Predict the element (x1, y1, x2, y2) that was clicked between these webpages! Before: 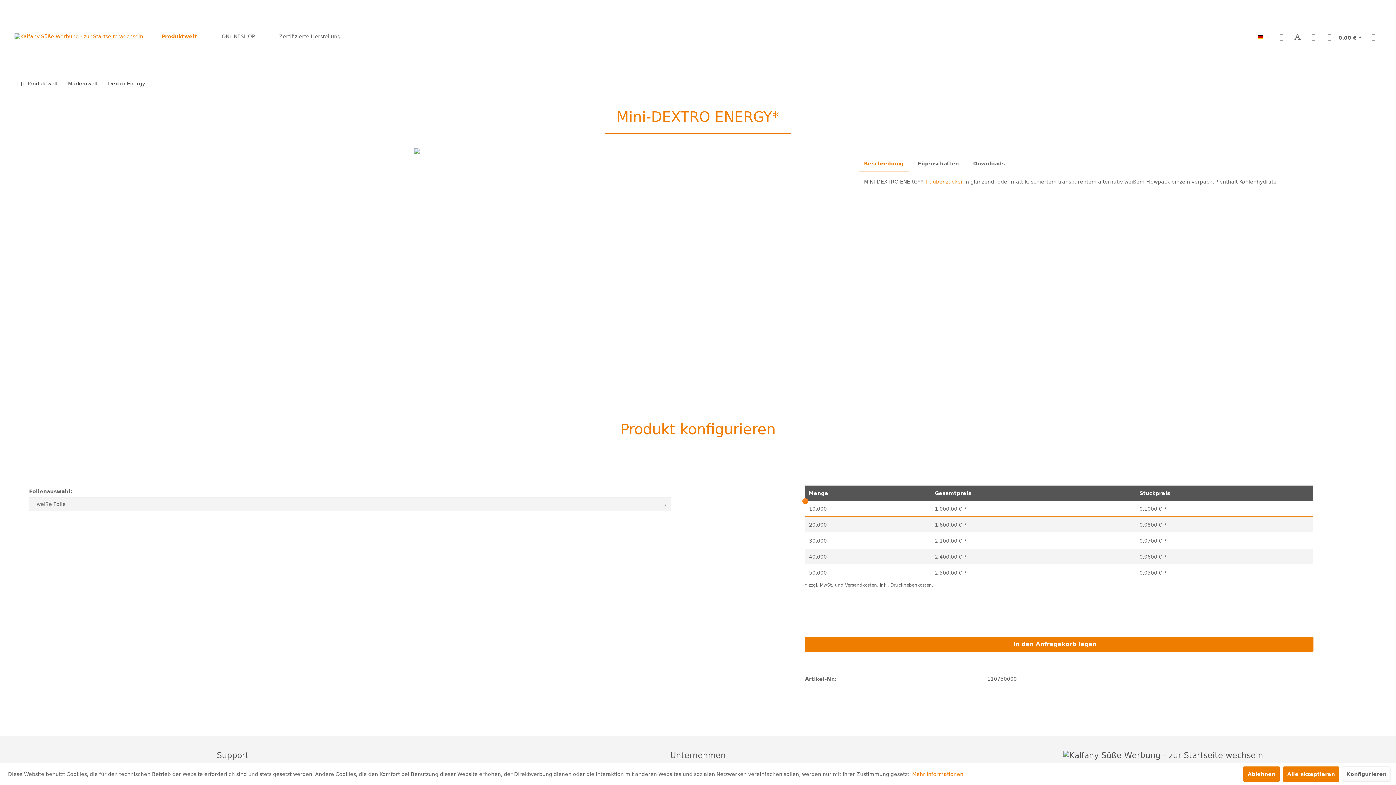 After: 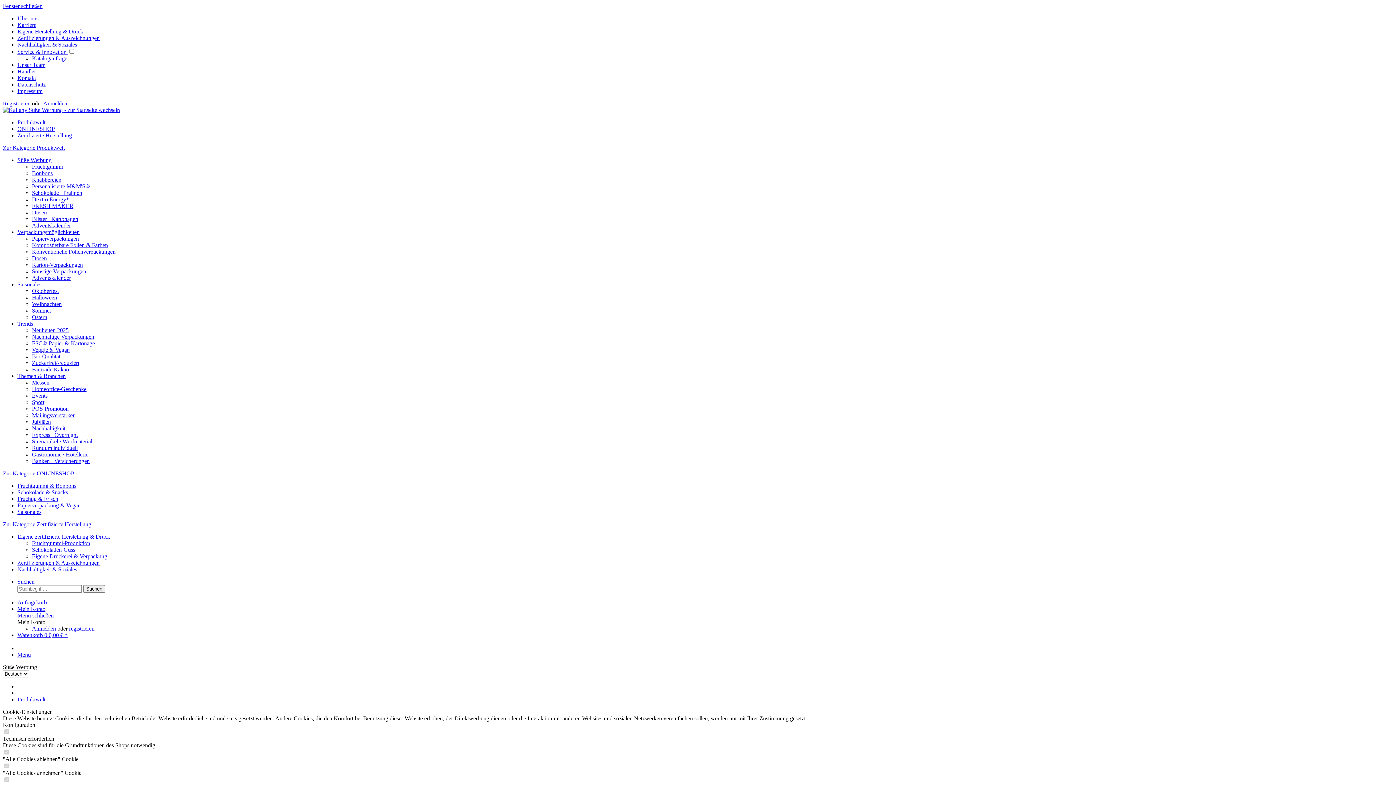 Action: bbox: (150, 29, 210, 43) label: Produktwelt 